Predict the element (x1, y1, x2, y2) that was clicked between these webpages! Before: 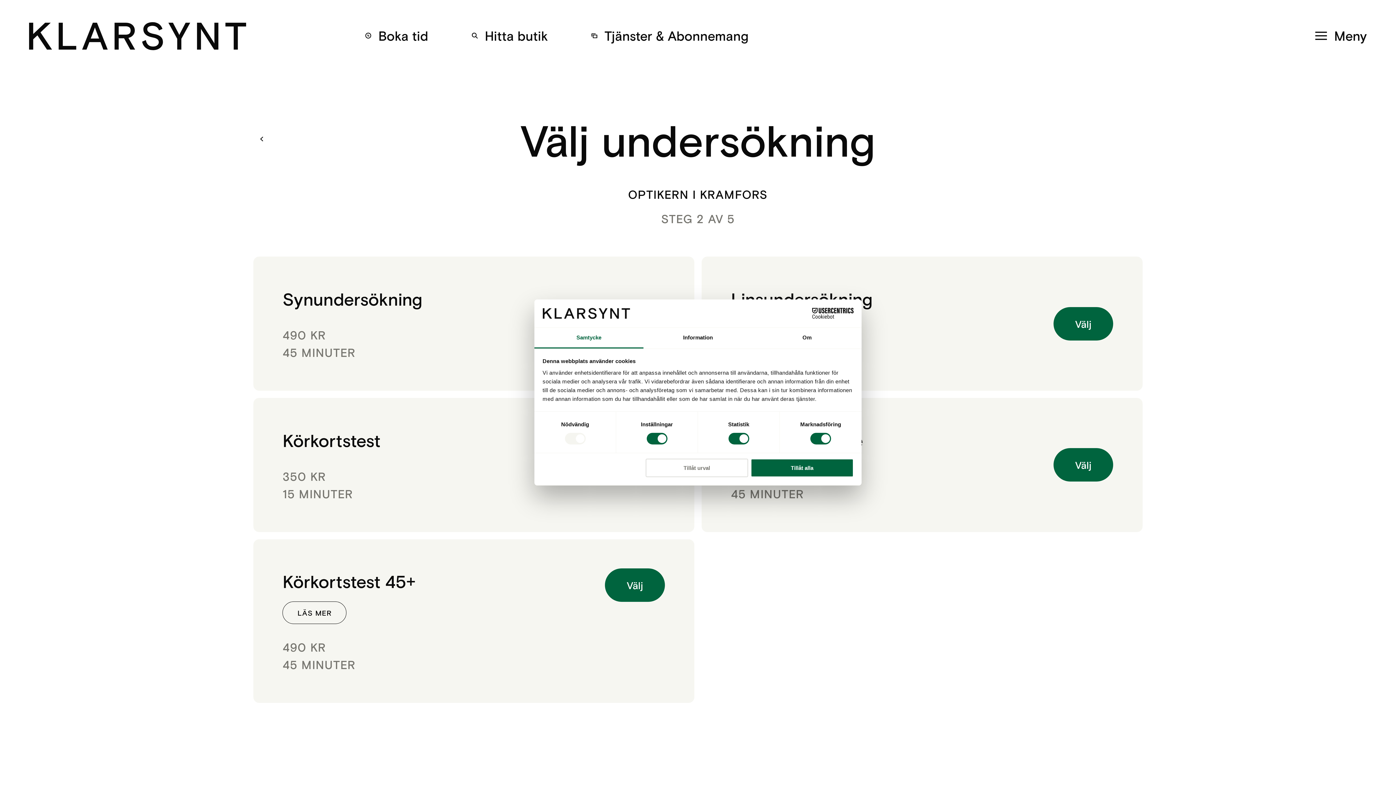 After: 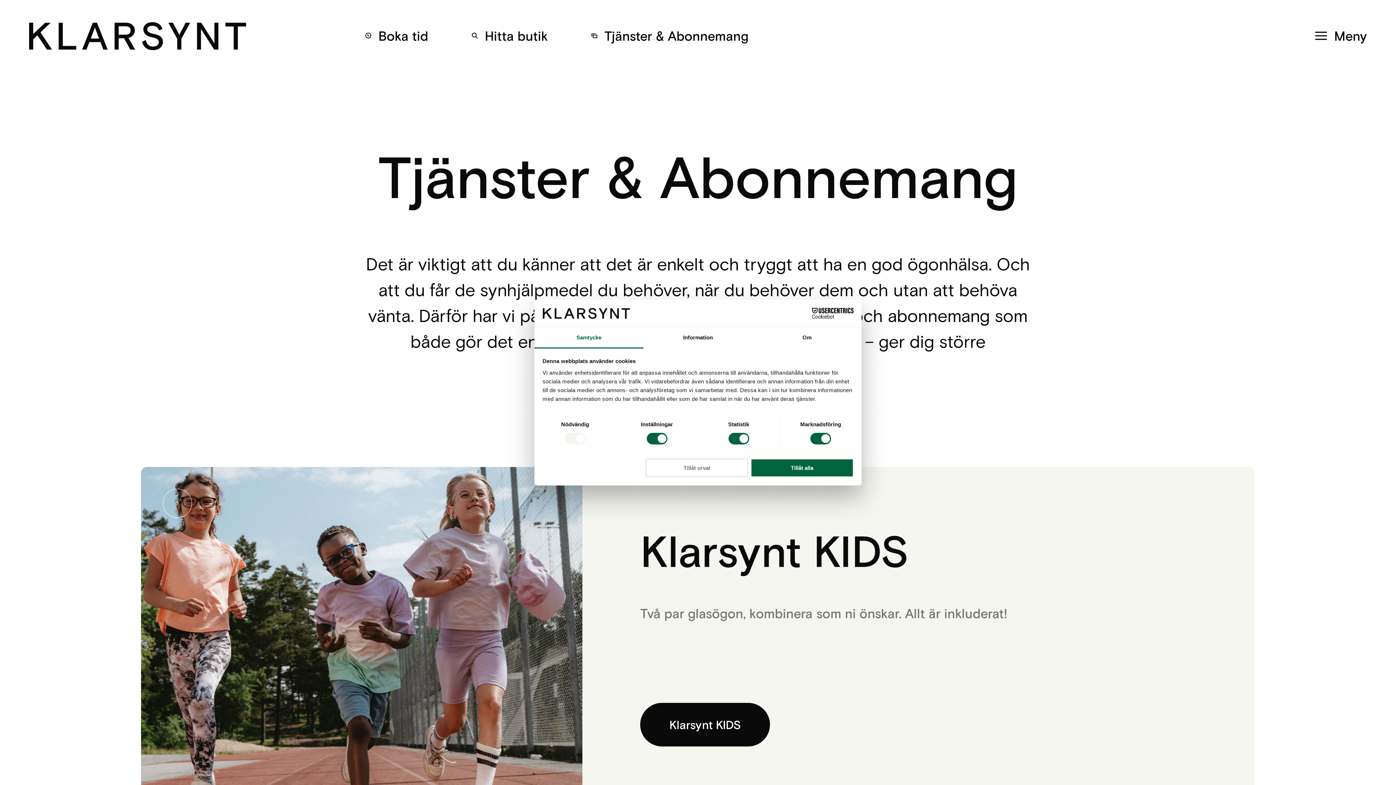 Action: bbox: (591, 25, 748, 45) label: Tjänster & Abonnemang